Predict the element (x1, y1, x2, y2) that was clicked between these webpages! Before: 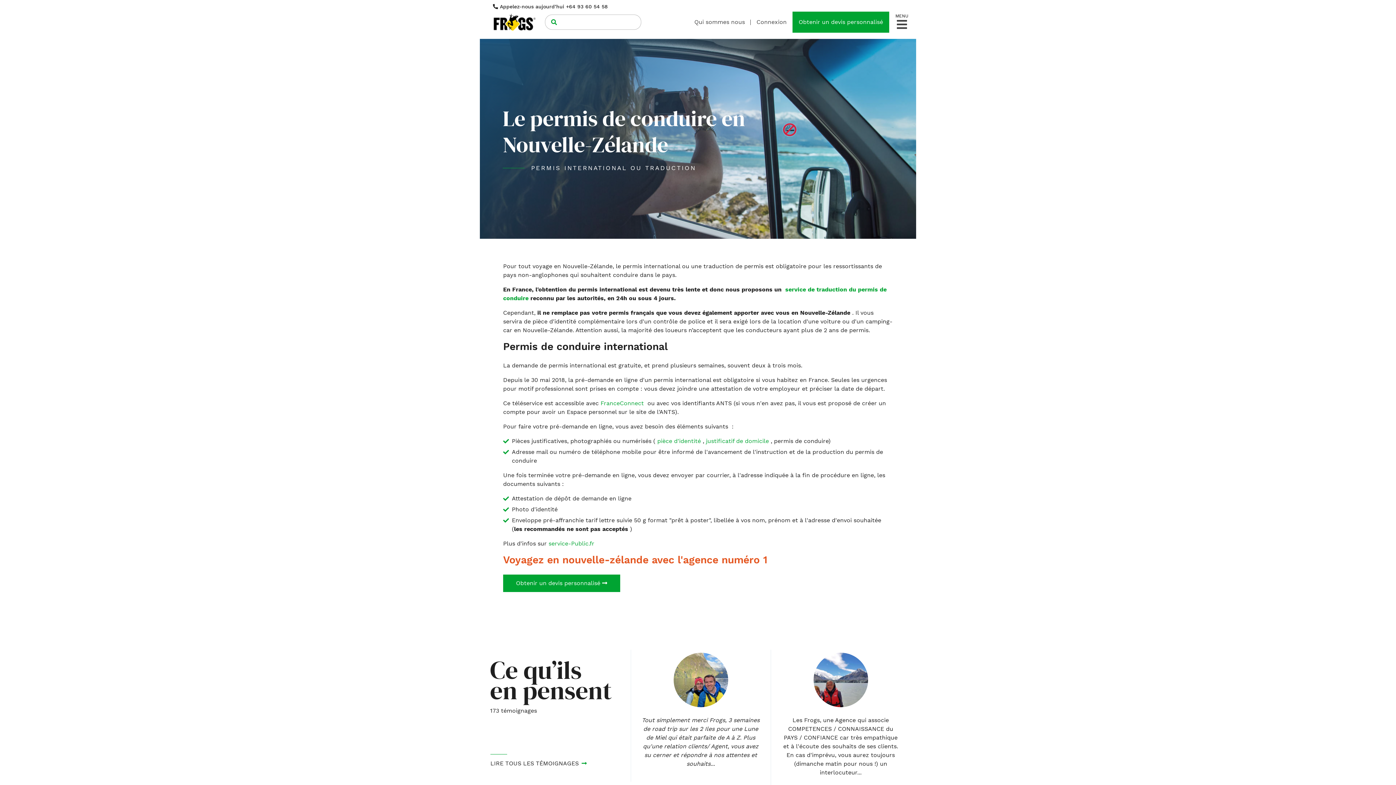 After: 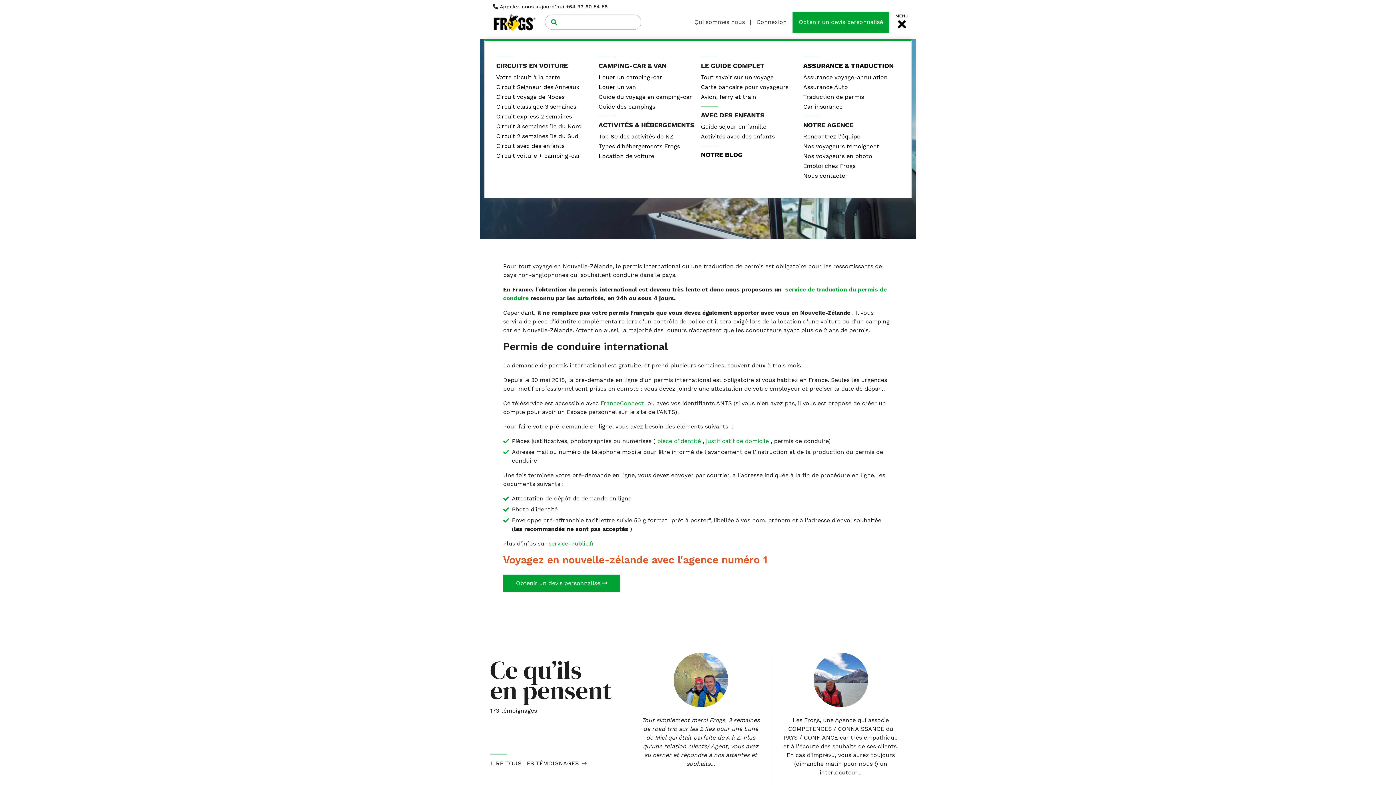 Action: bbox: (889, 12, 914, 36)